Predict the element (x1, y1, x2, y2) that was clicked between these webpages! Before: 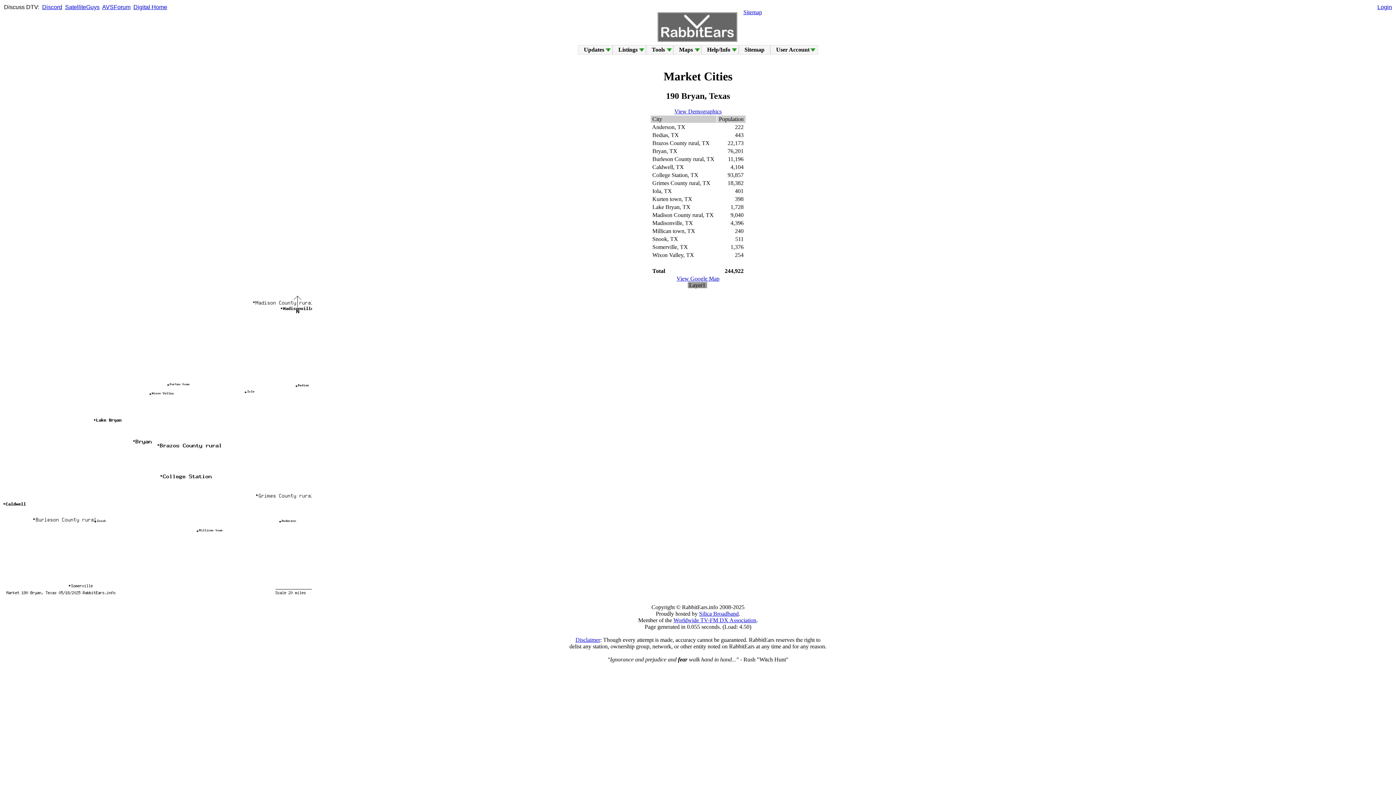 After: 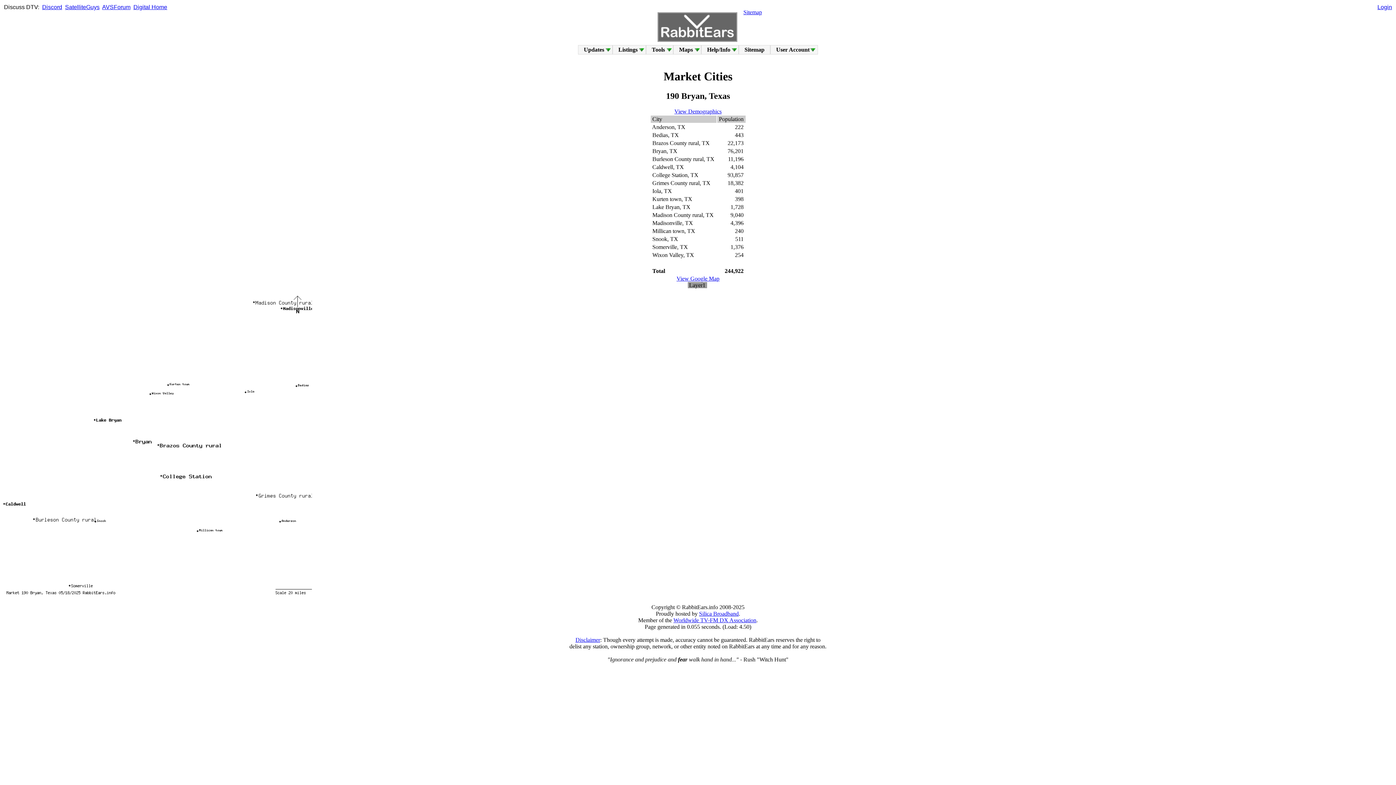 Action: label: Worldwide TV-FM DX Association bbox: (673, 617, 756, 623)